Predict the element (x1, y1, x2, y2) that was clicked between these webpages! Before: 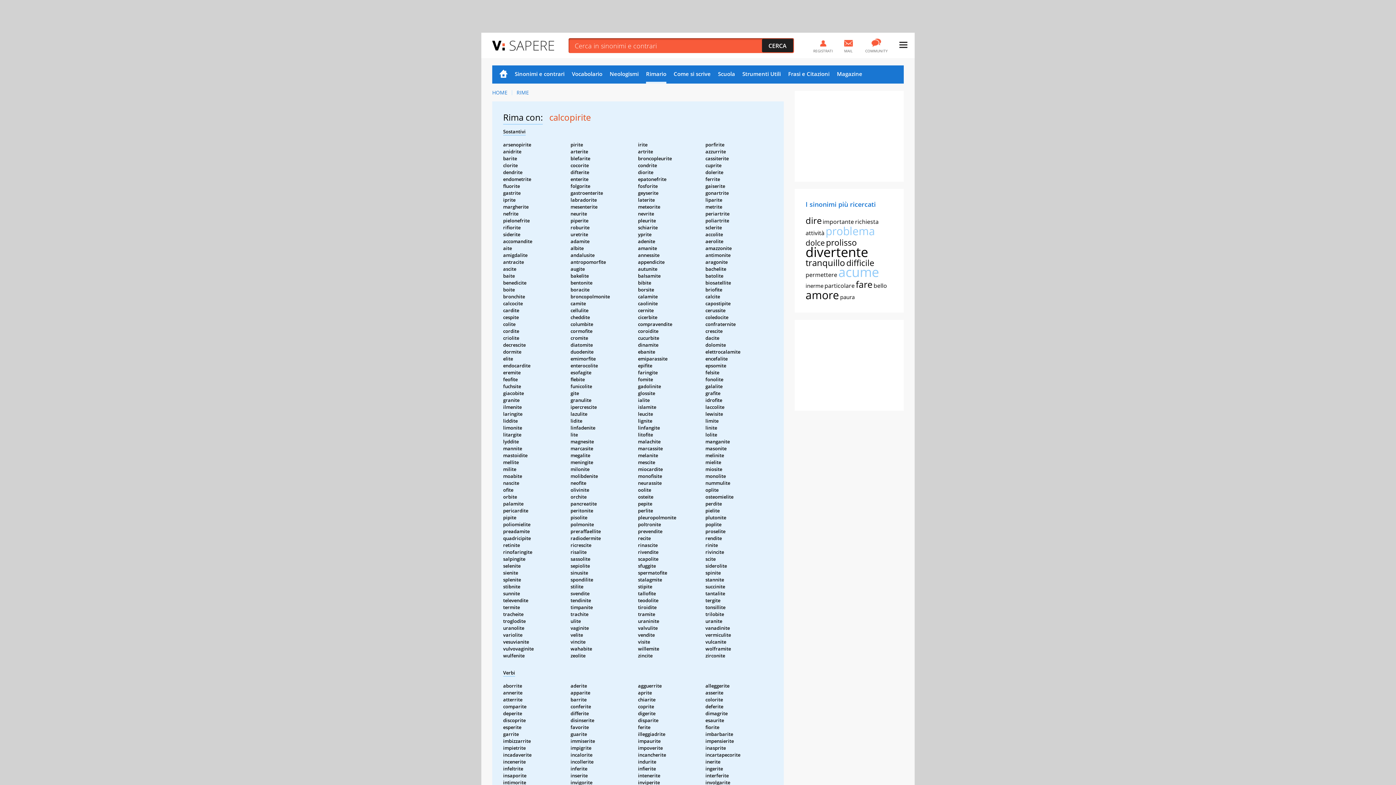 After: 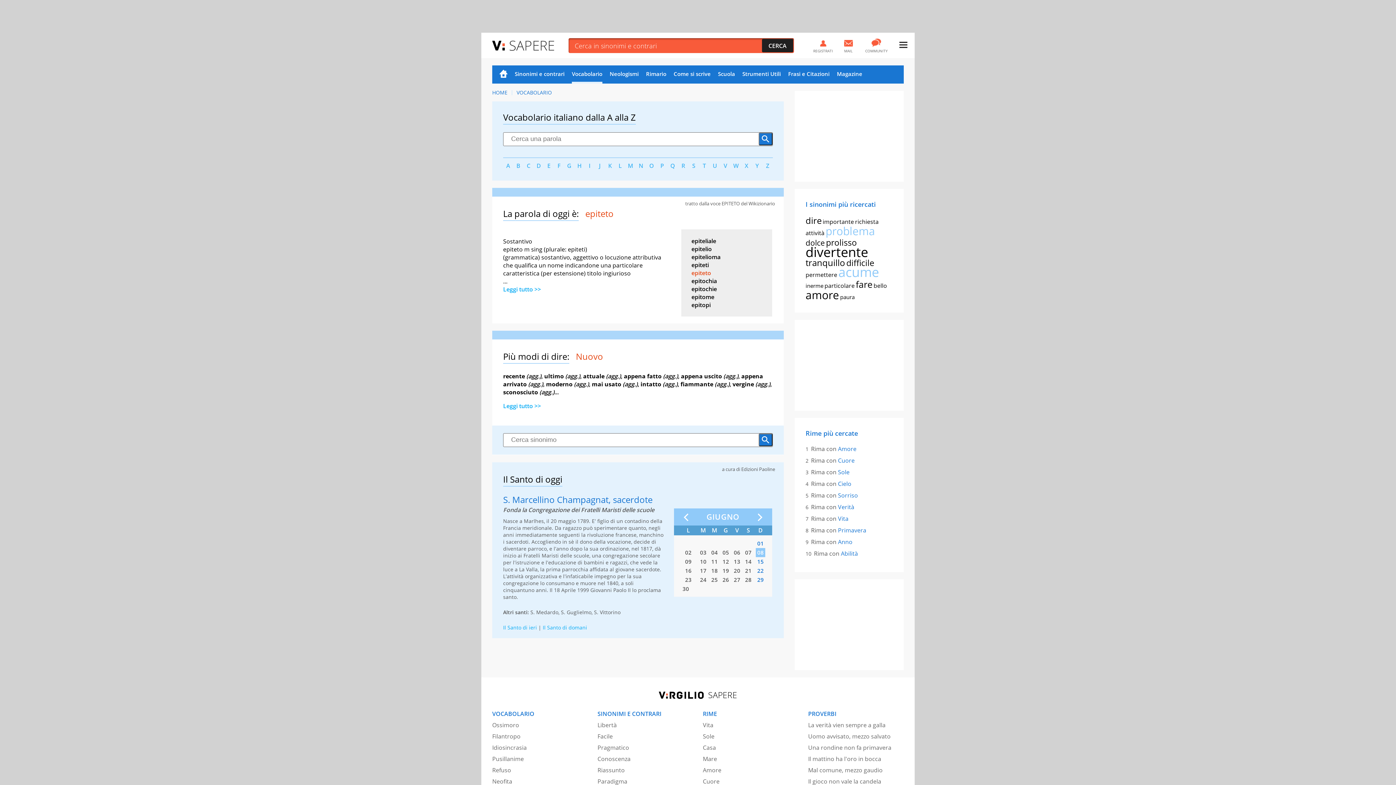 Action: label: Vocabolario bbox: (572, 65, 602, 83)